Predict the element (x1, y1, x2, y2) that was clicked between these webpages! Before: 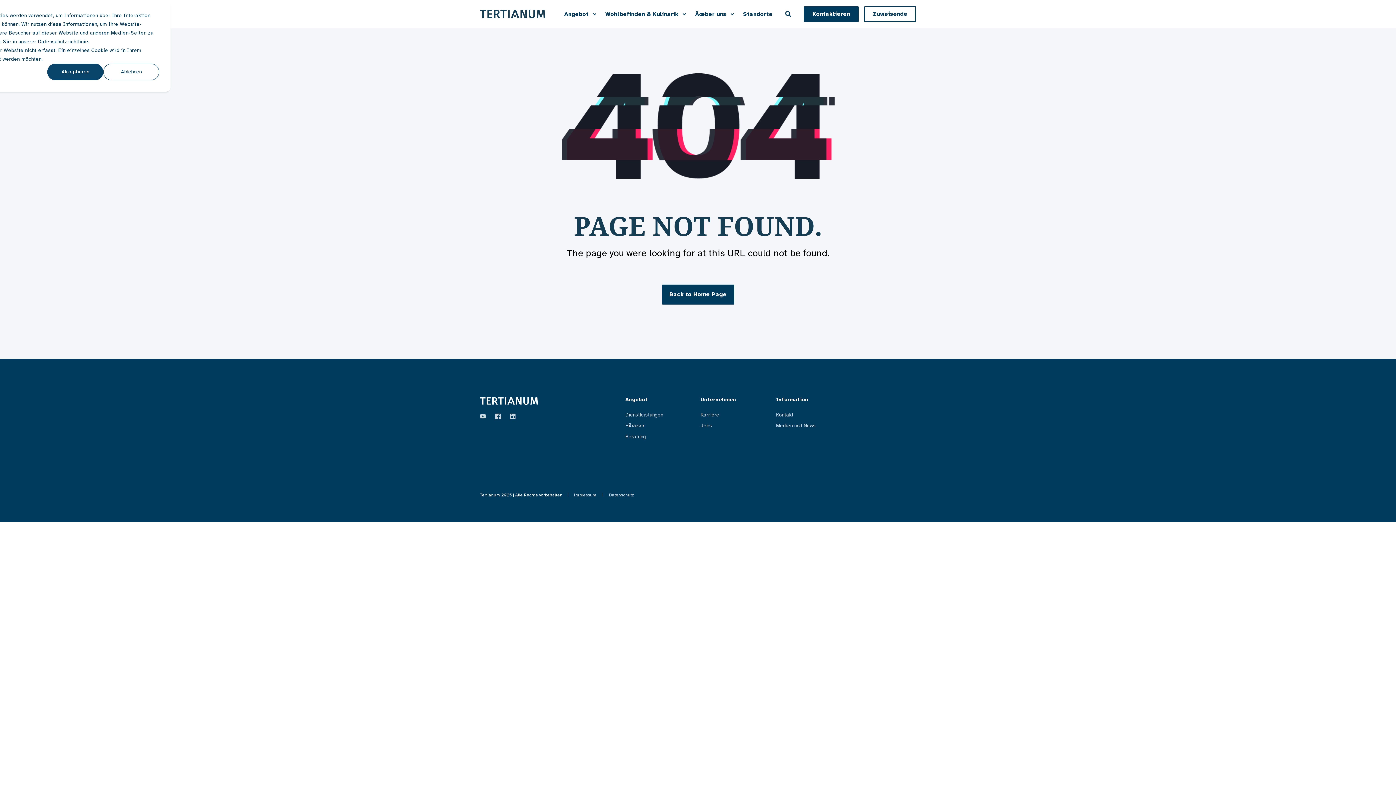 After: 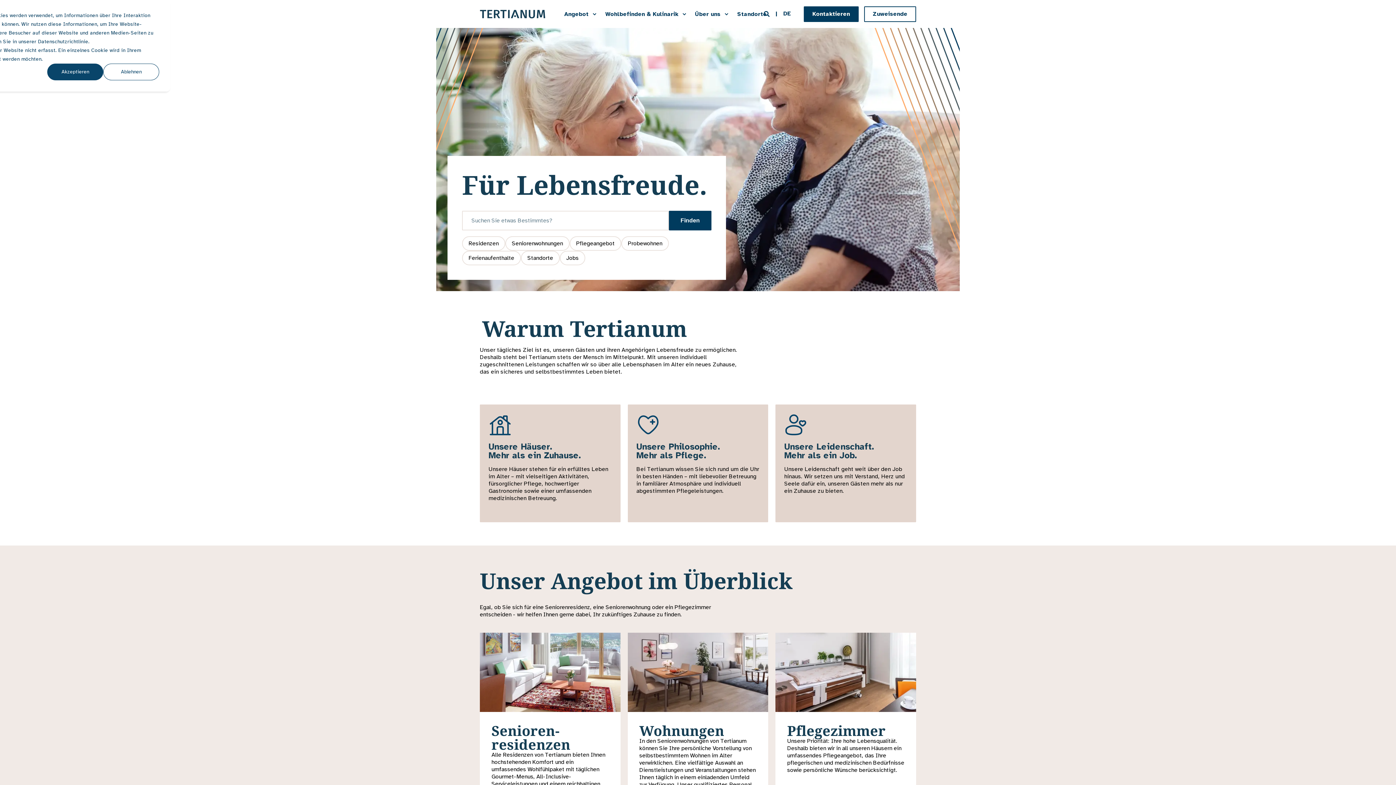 Action: bbox: (480, 397, 538, 405)